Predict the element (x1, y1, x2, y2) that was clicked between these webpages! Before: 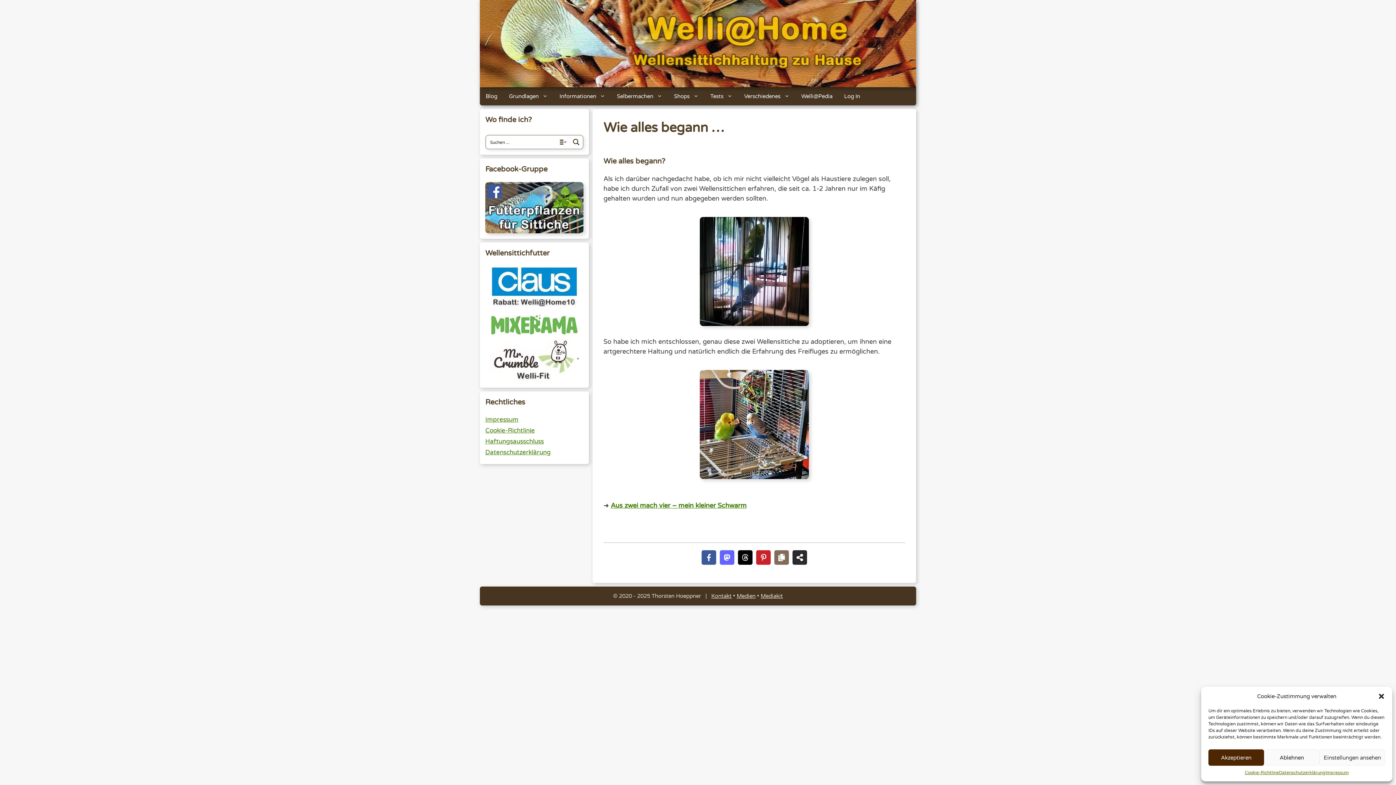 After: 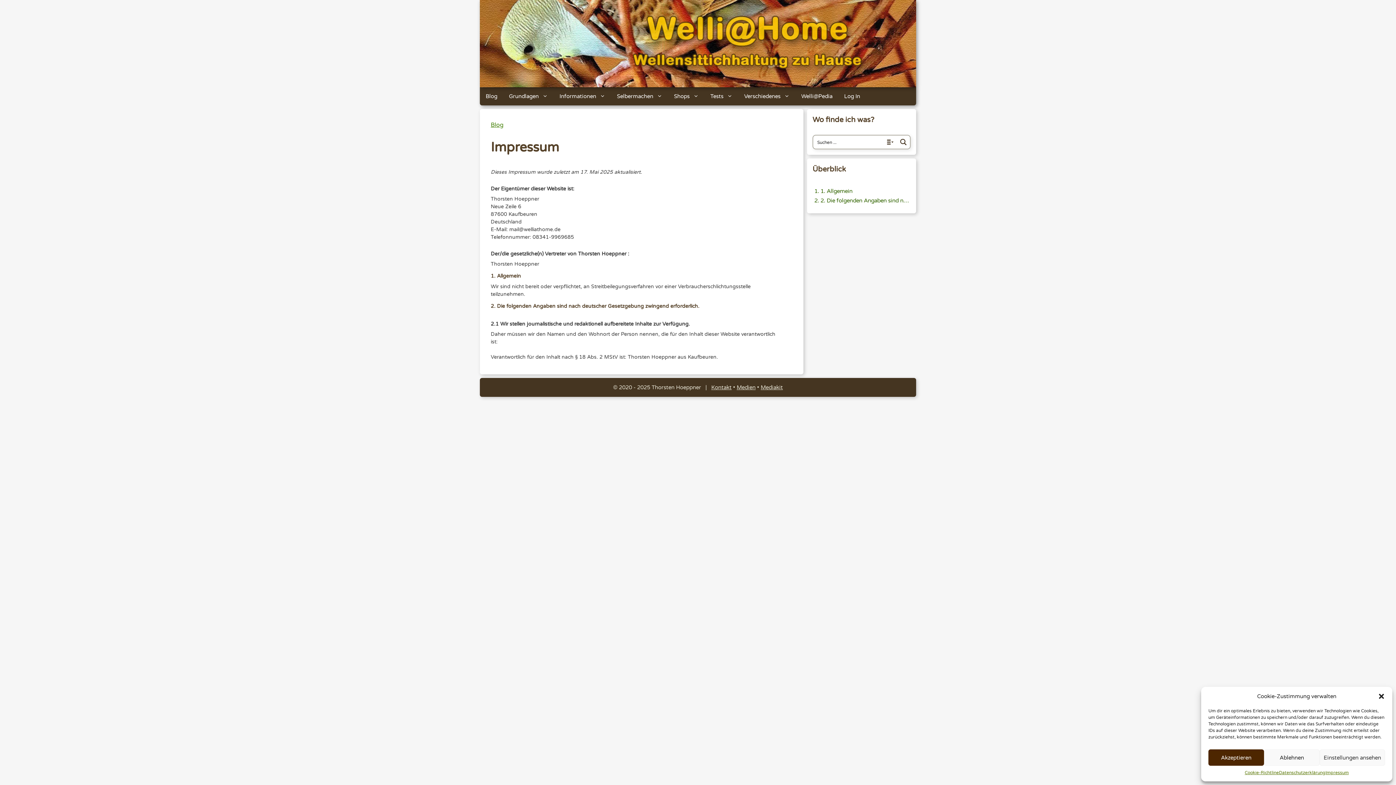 Action: bbox: (1325, 769, 1349, 776) label: Impressum